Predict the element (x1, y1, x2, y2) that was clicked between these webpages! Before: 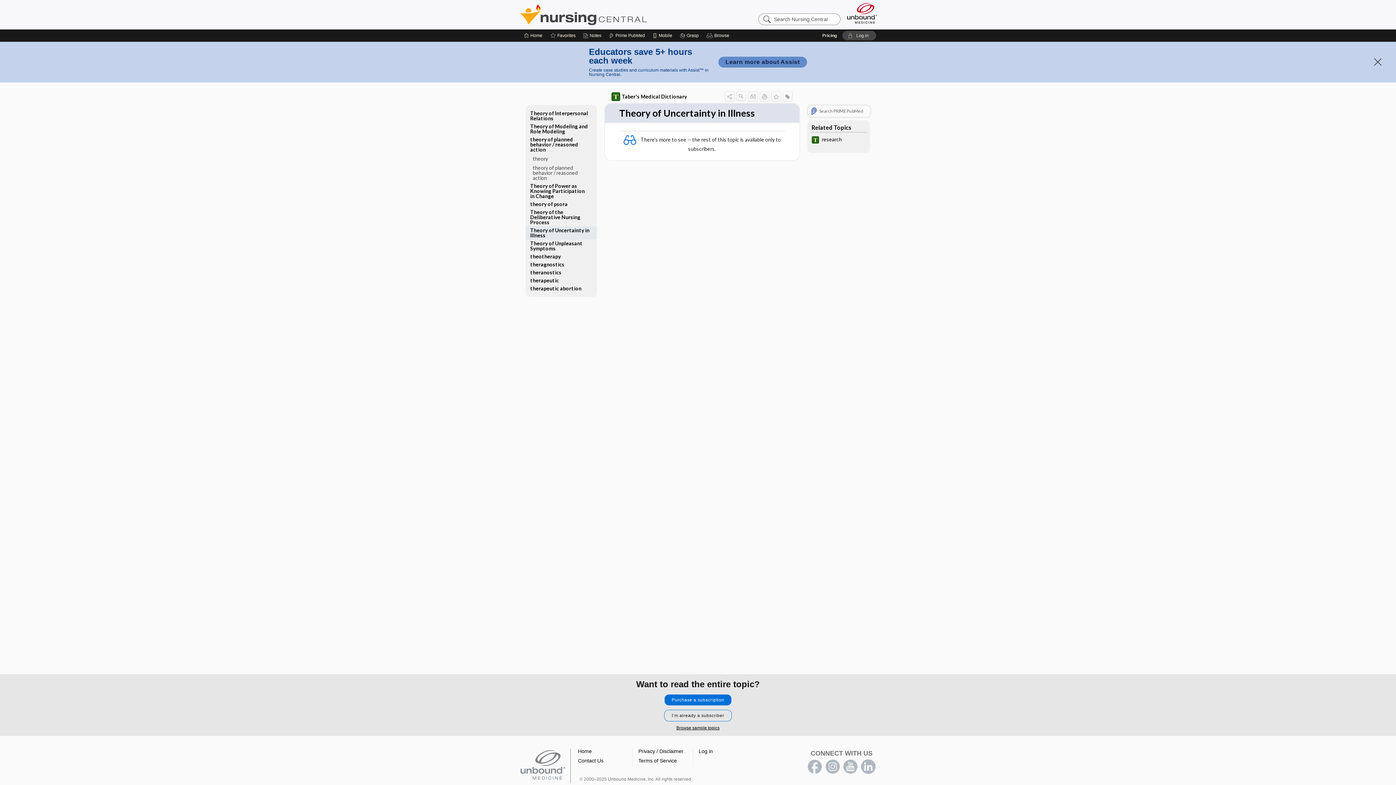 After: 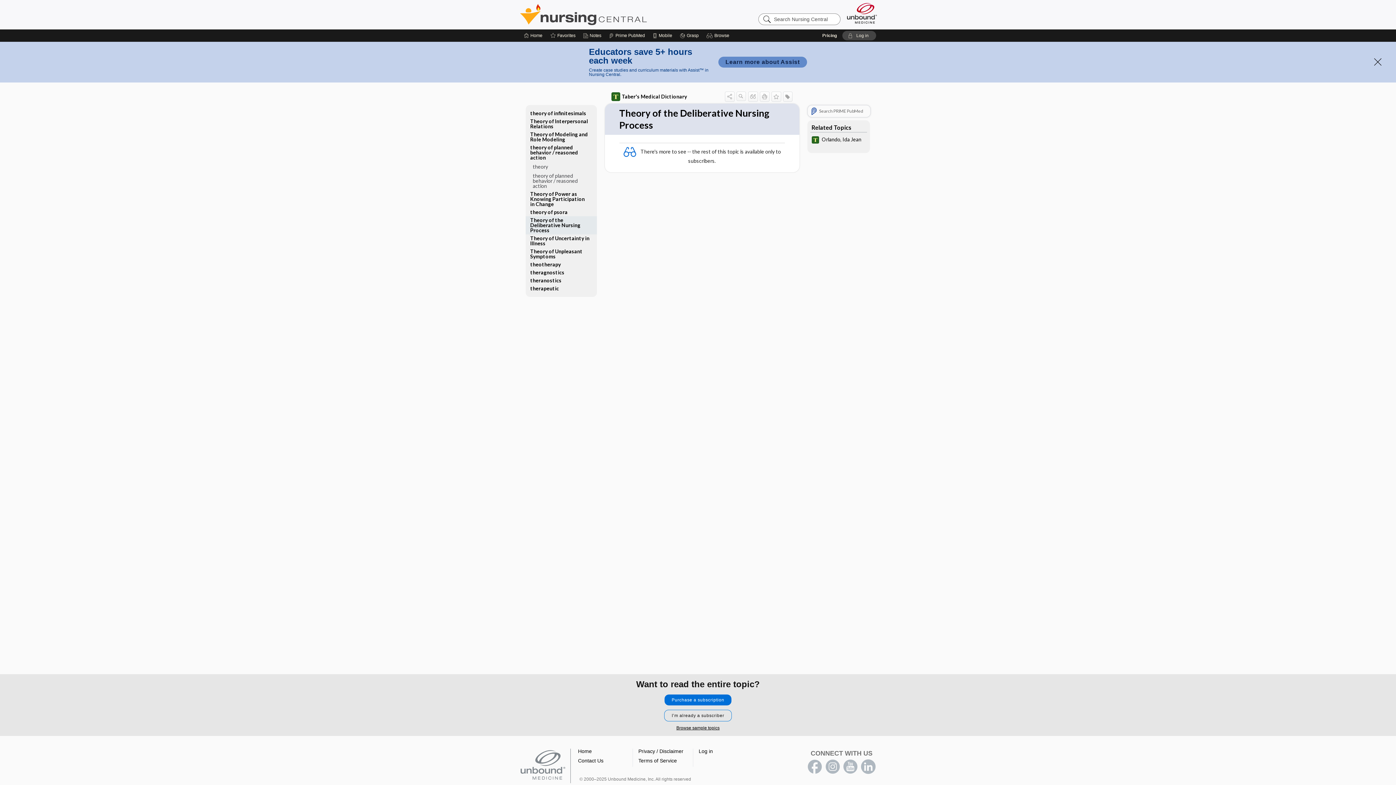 Action: label: Theory of the Deliberative Nursing Process bbox: (525, 208, 596, 226)